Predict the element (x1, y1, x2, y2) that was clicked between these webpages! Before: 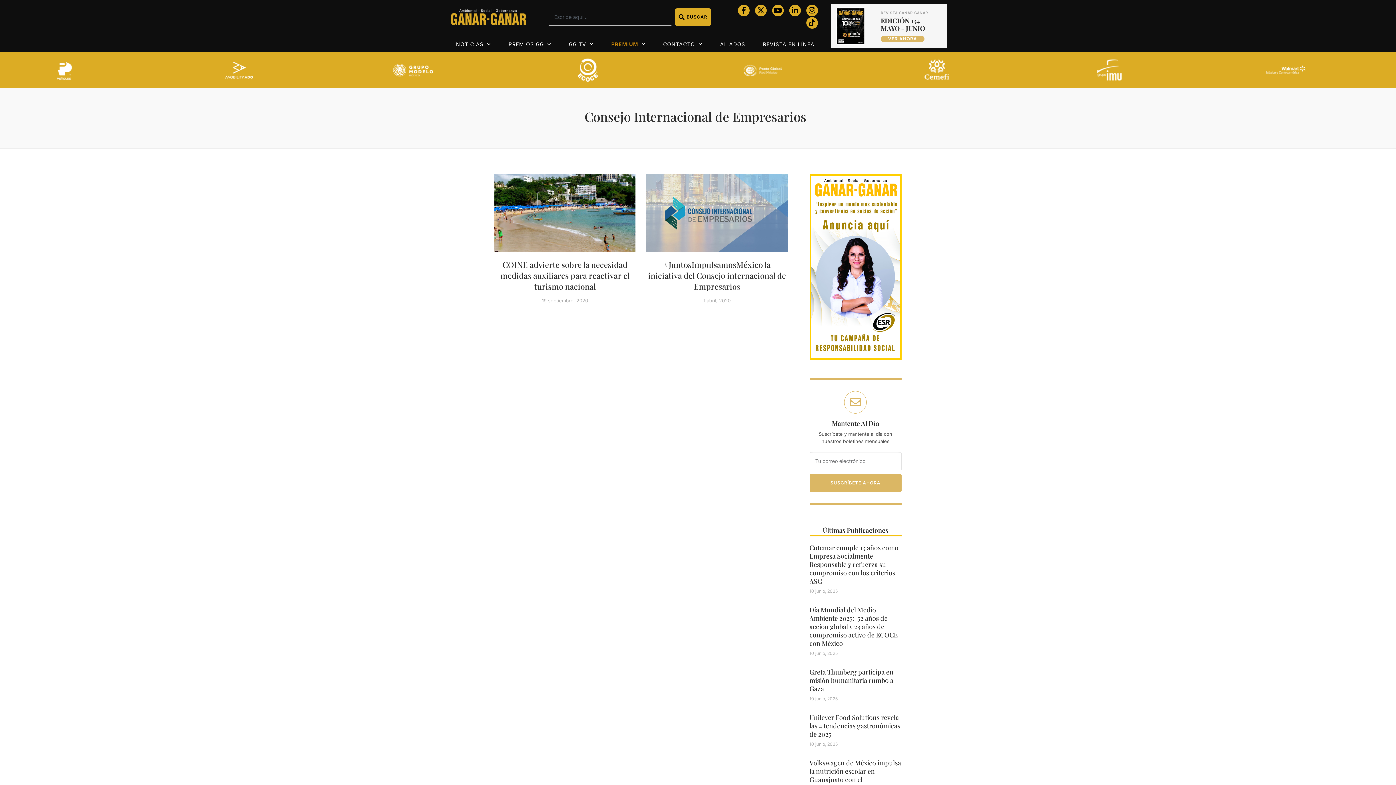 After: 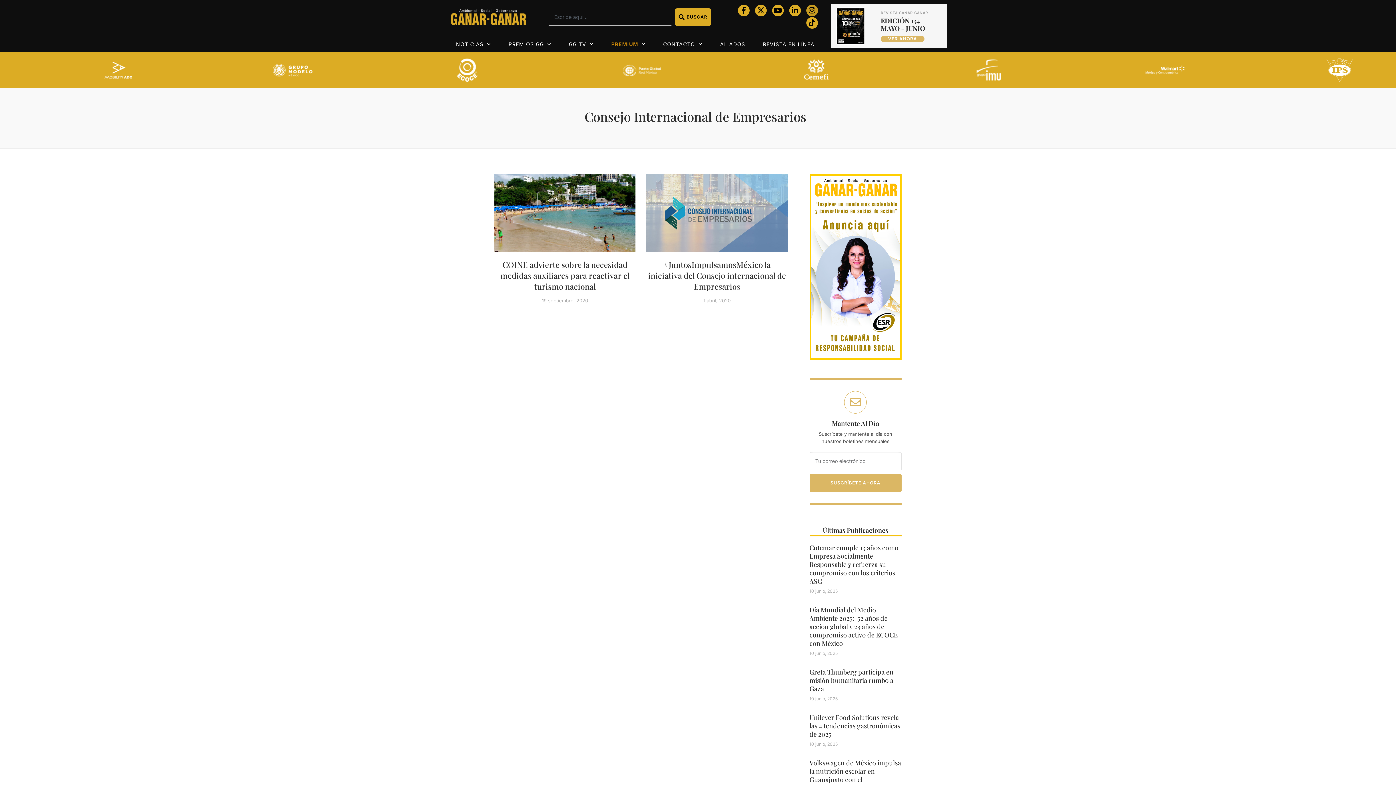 Action: bbox: (806, 4, 818, 16) label: Instagram